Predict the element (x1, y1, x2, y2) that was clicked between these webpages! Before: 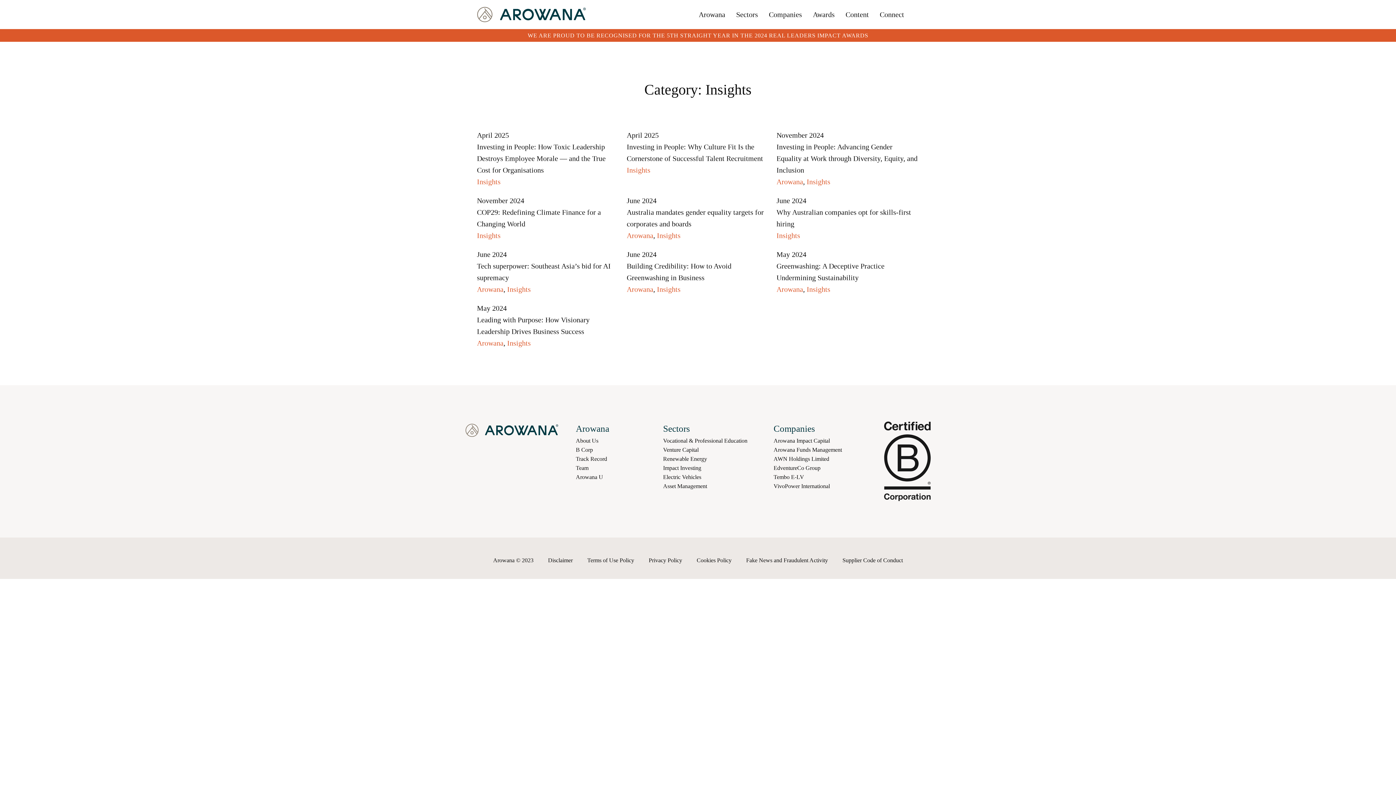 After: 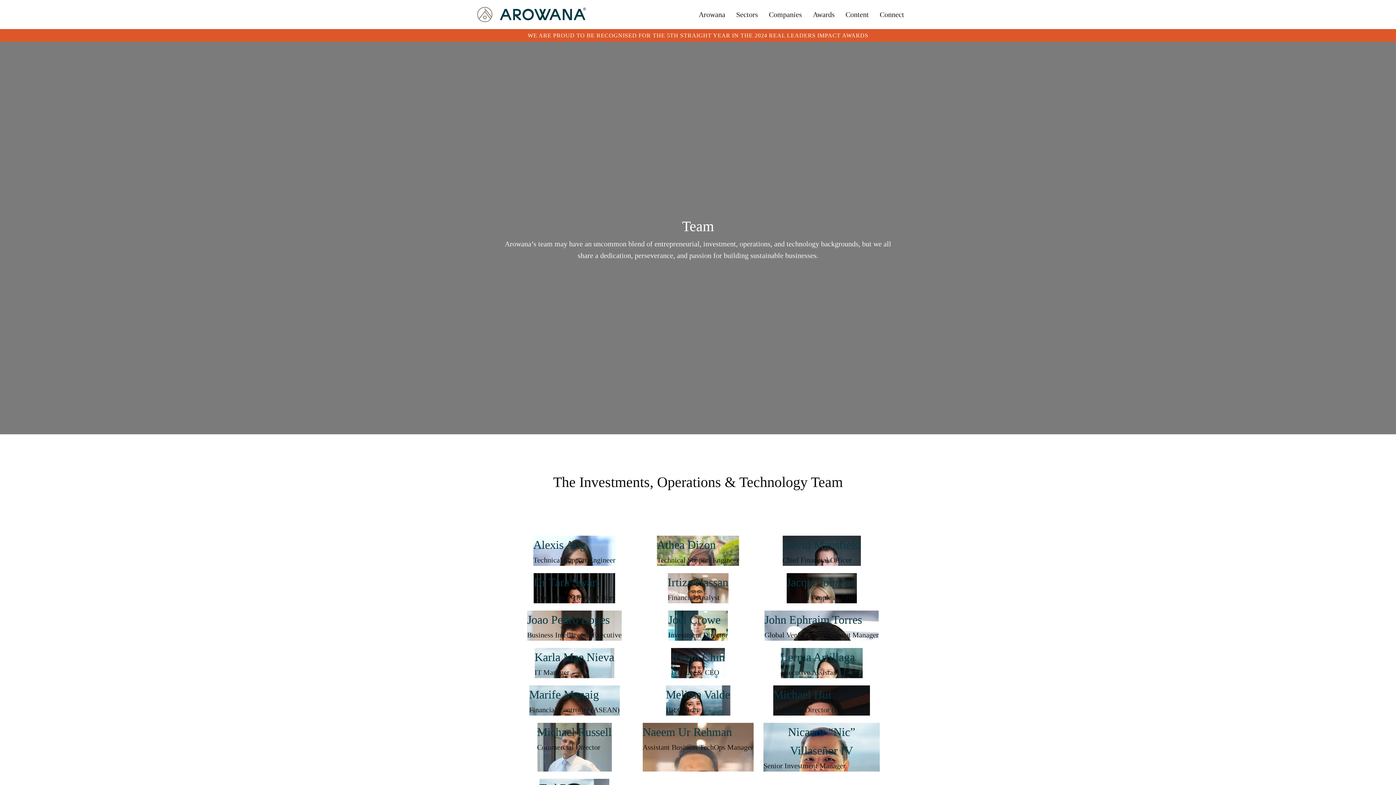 Action: label: Team bbox: (576, 463, 588, 472)